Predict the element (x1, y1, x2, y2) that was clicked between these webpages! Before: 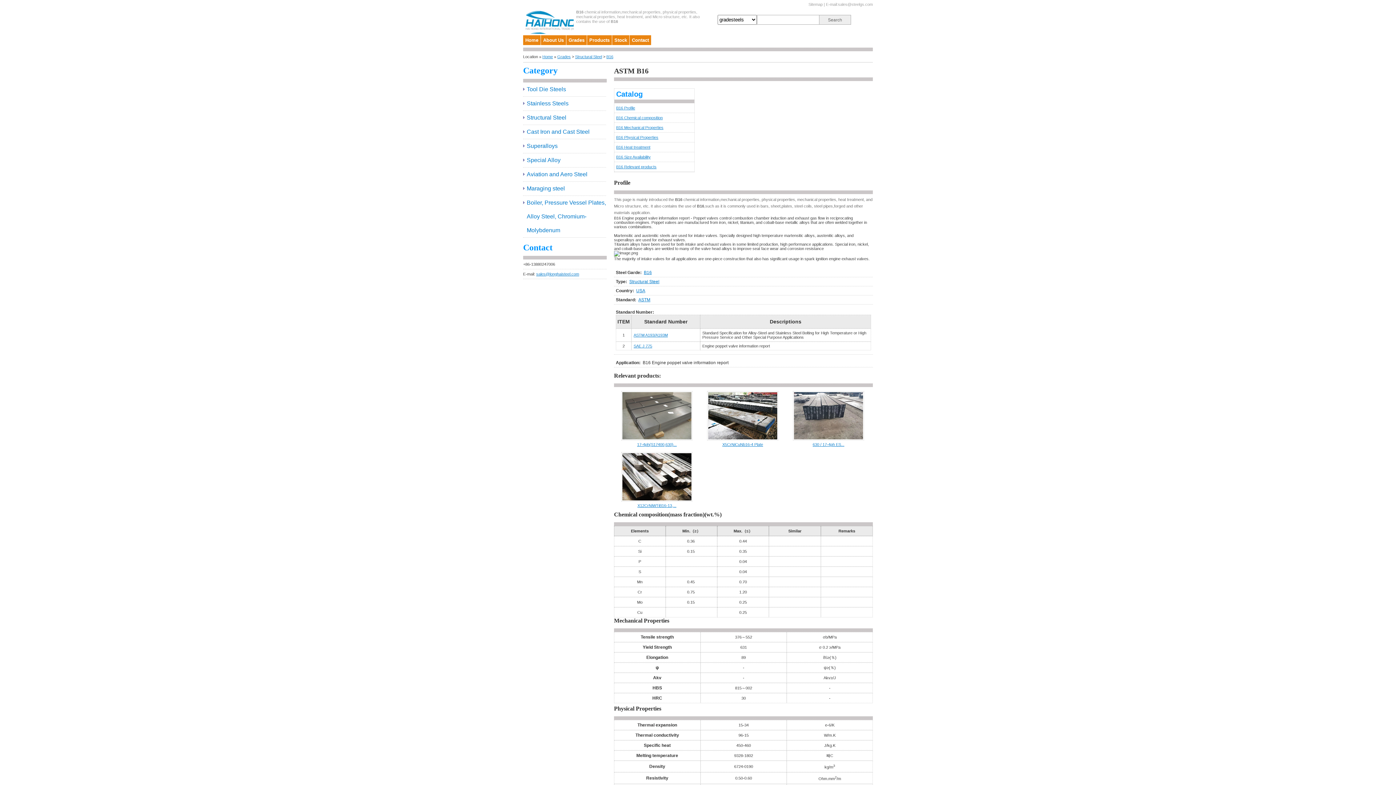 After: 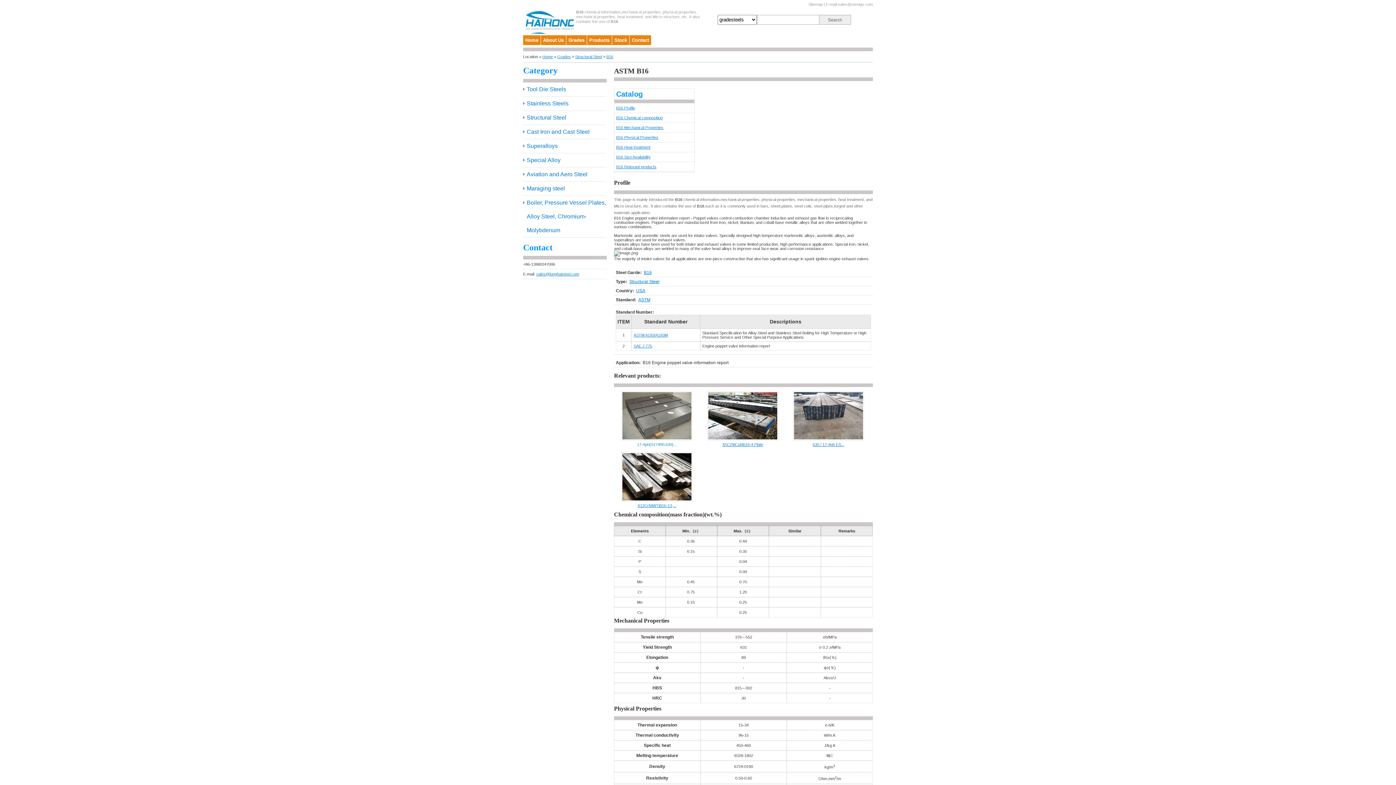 Action: label: 17-4ph(S17400,630)... bbox: (637, 442, 676, 446)